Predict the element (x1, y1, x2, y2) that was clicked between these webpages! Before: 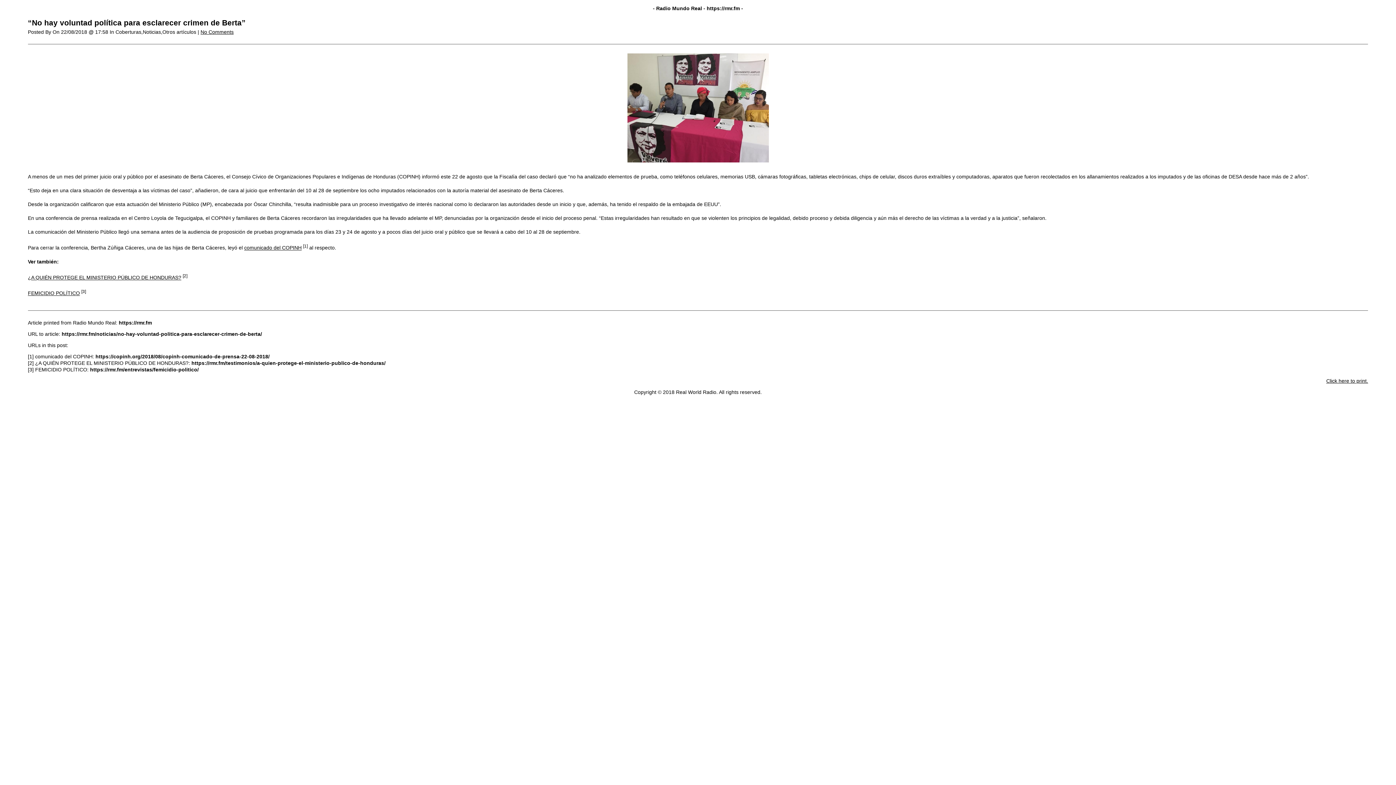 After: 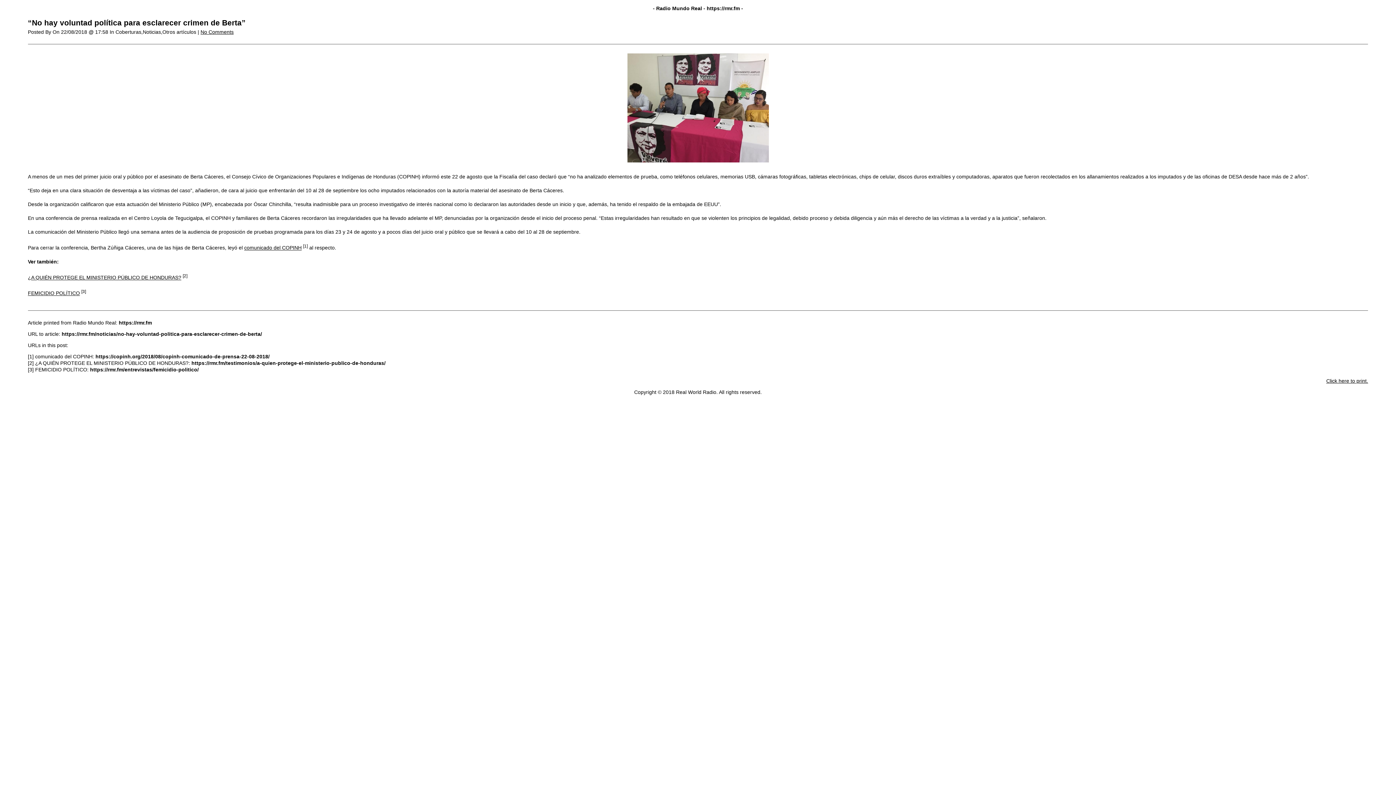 Action: label: No Comments bbox: (200, 29, 233, 34)